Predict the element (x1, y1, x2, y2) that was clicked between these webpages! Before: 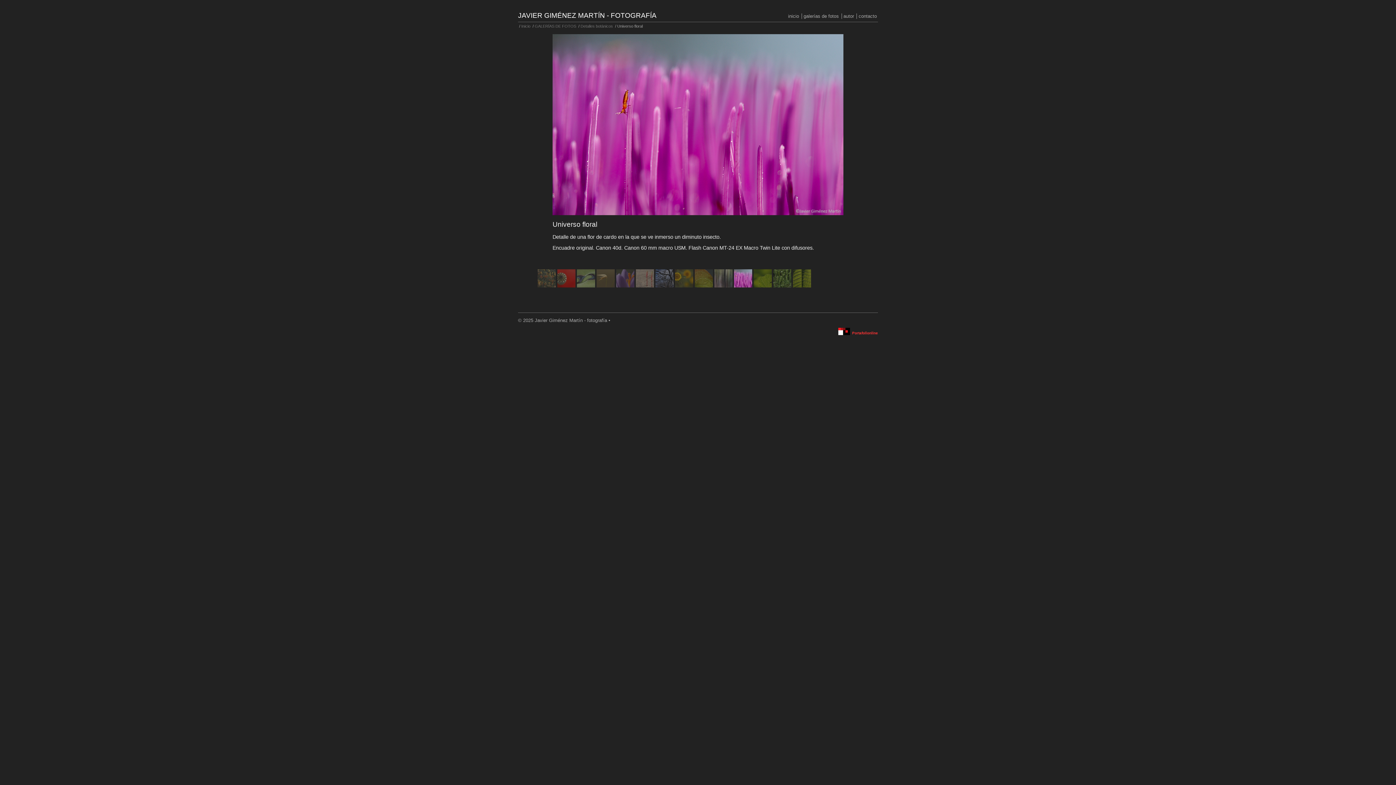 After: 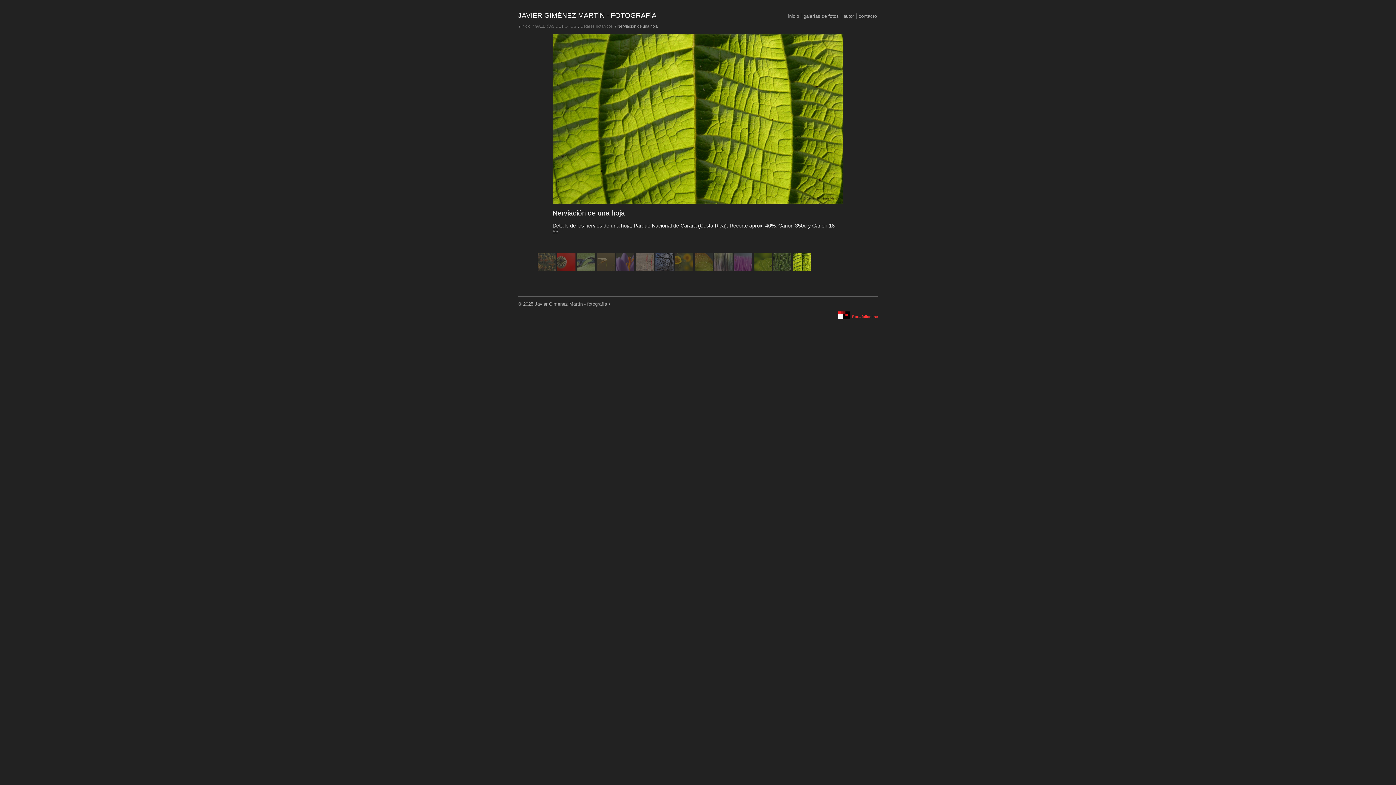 Action: bbox: (792, 282, 811, 288) label:  